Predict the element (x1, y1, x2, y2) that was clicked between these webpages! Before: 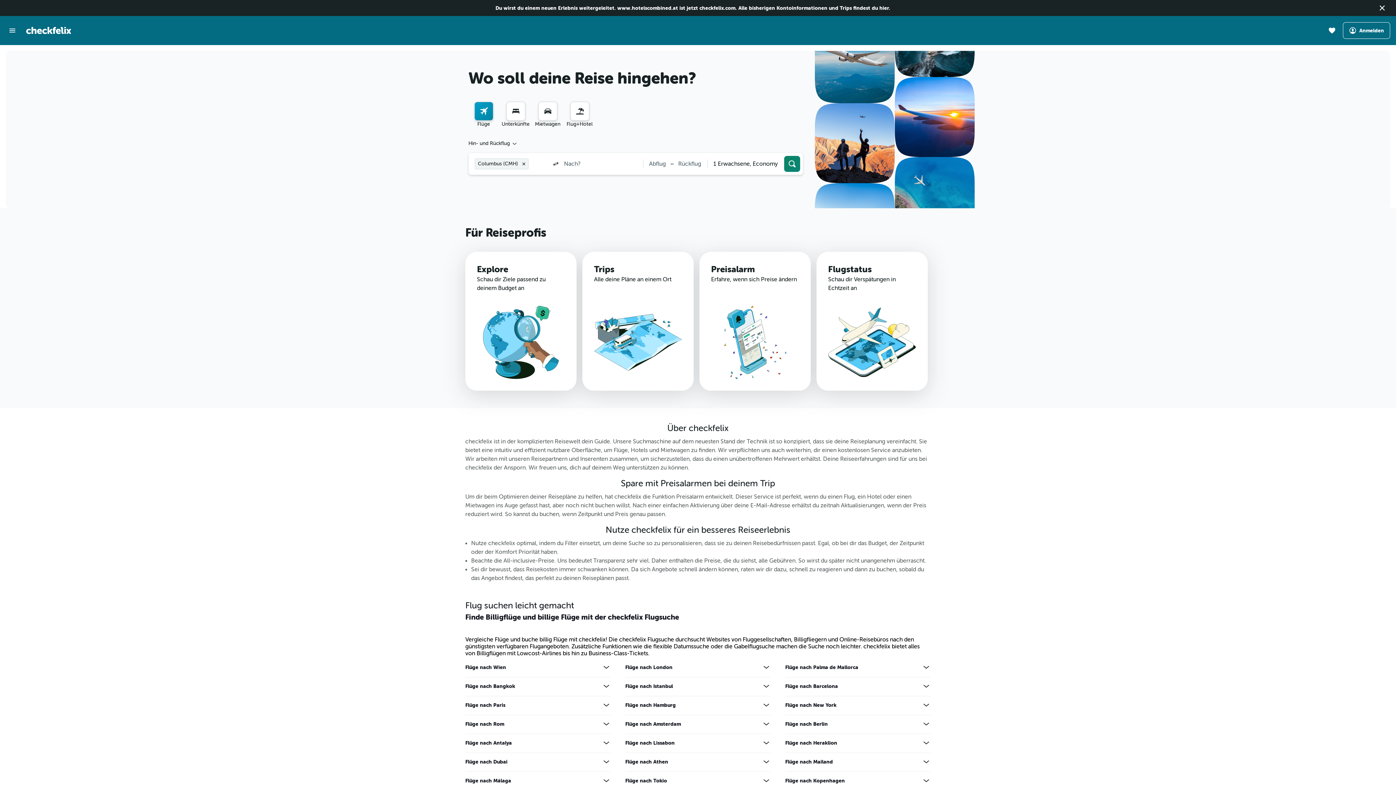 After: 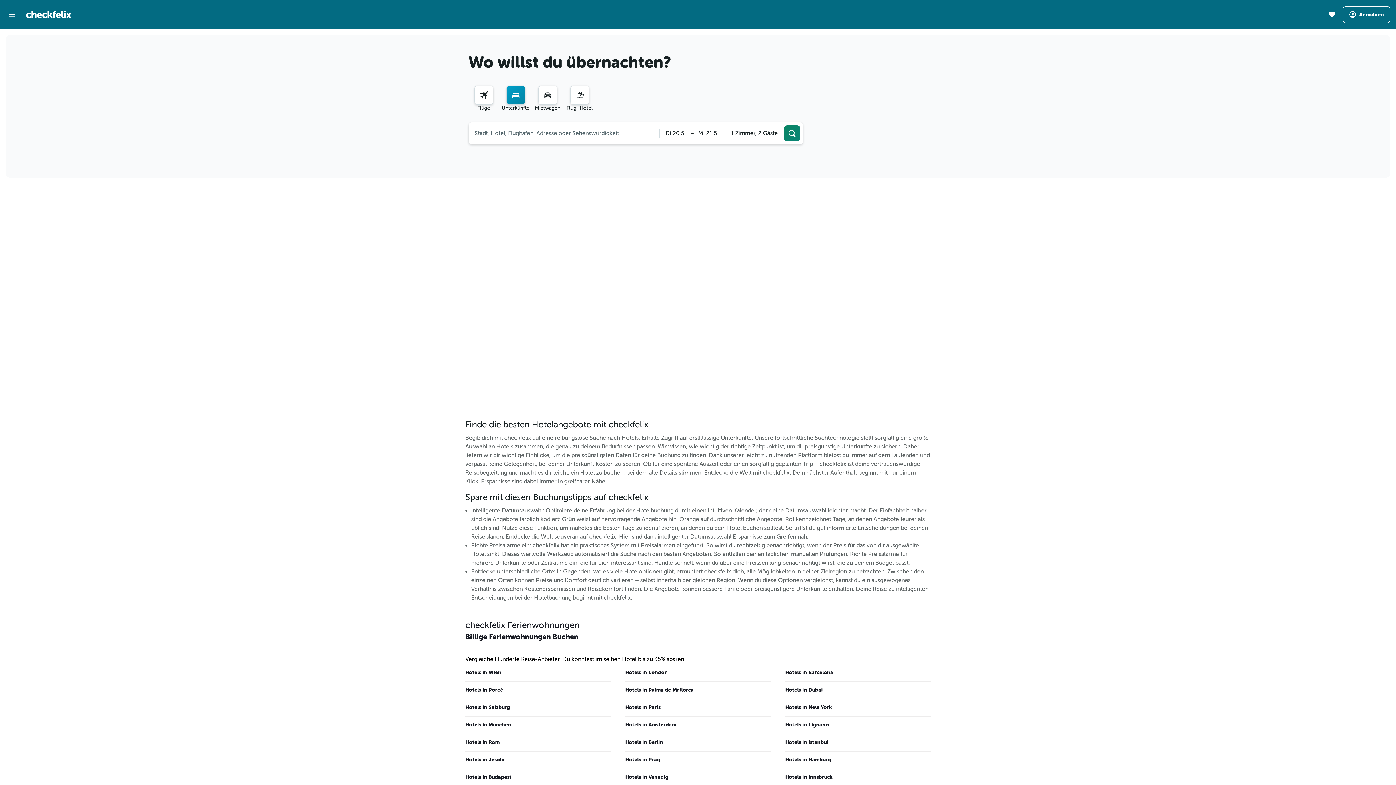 Action: label: Nach Unterkünften suchen bbox: (506, 101, 525, 120)